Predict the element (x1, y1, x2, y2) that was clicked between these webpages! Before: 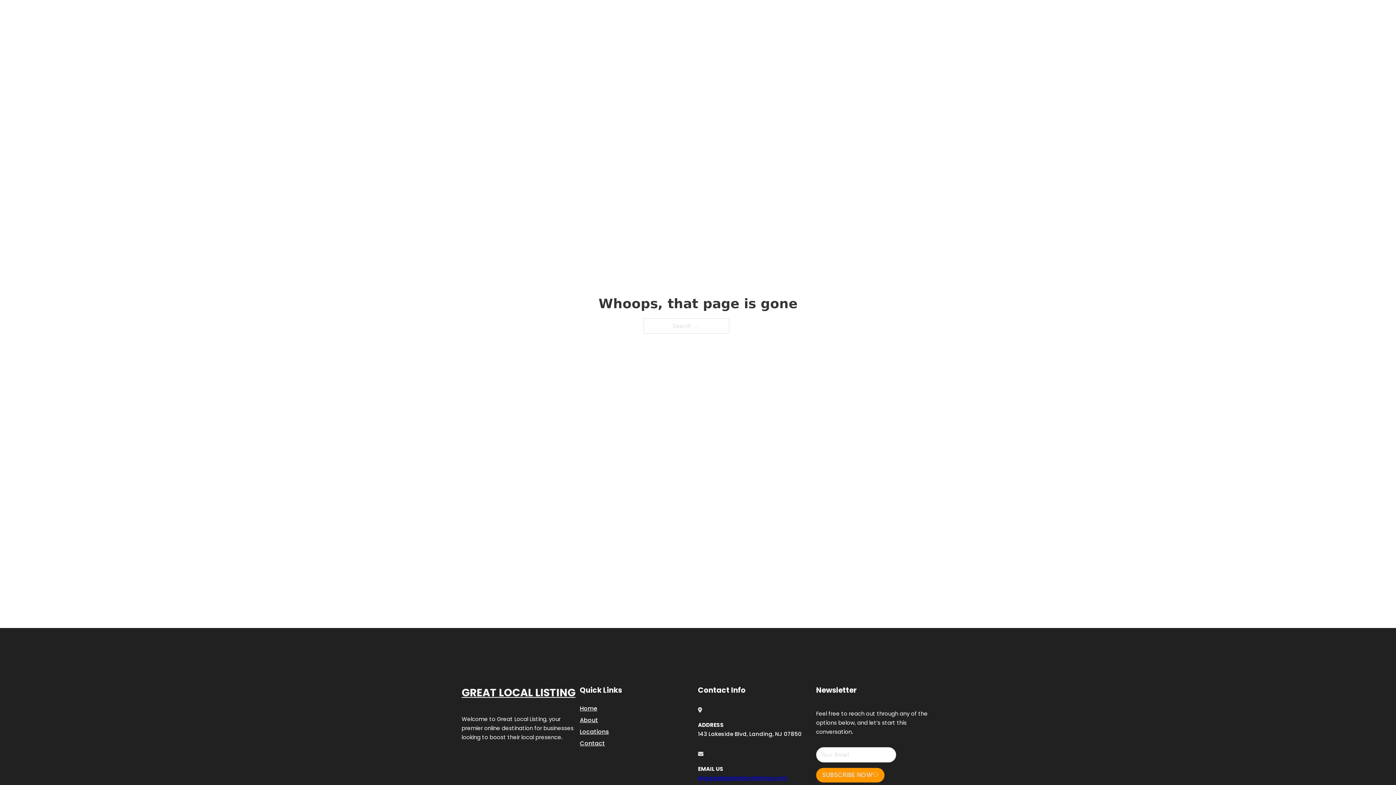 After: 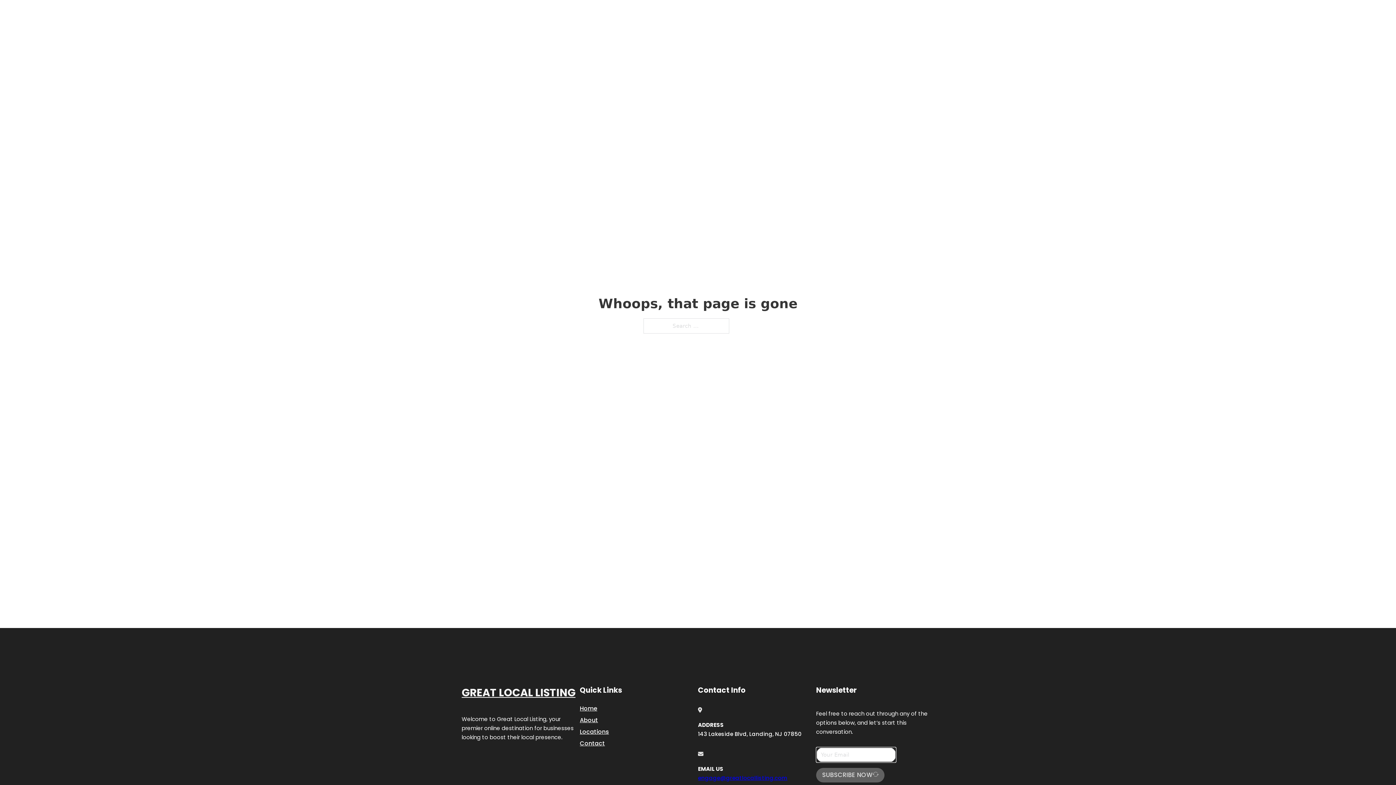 Action: bbox: (816, 768, 884, 782) label: SUBSCRIBE NOW